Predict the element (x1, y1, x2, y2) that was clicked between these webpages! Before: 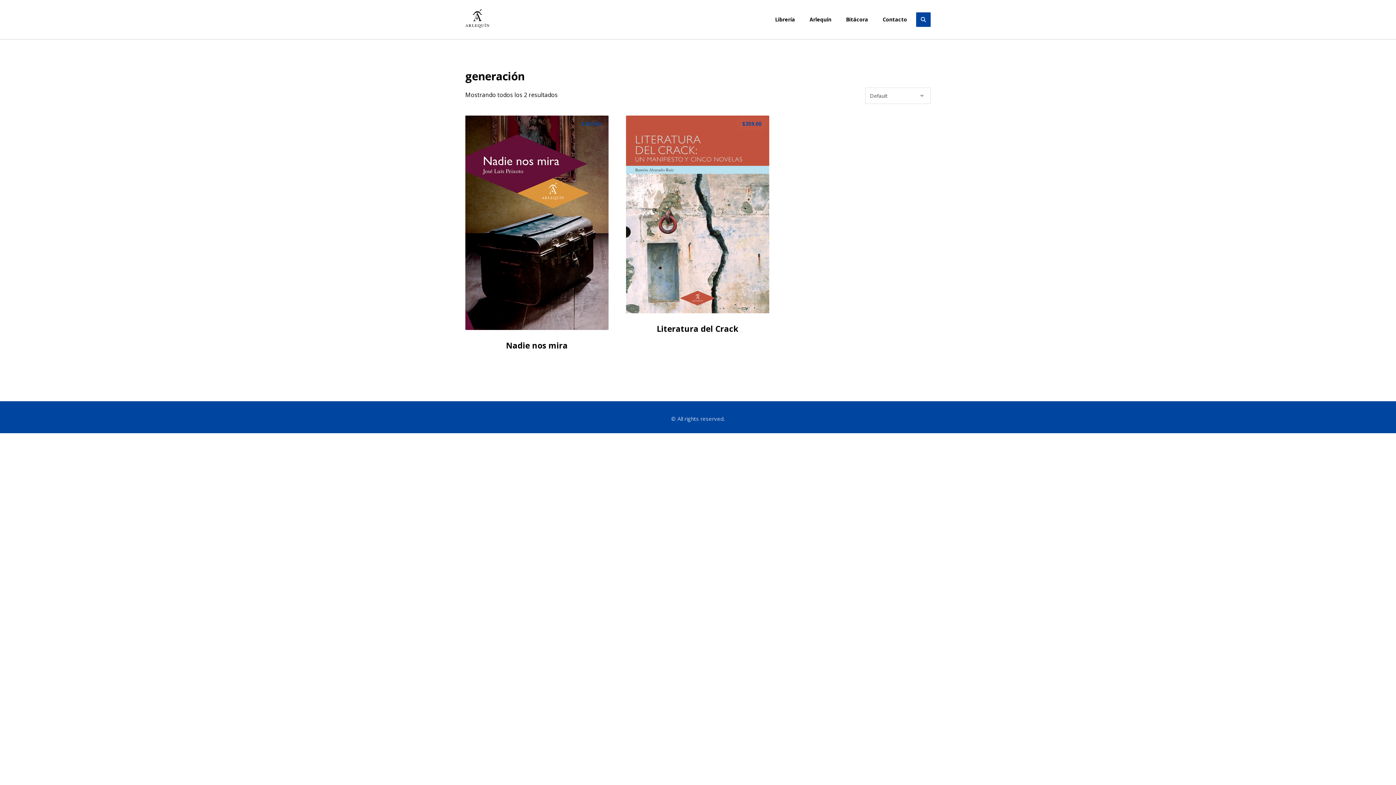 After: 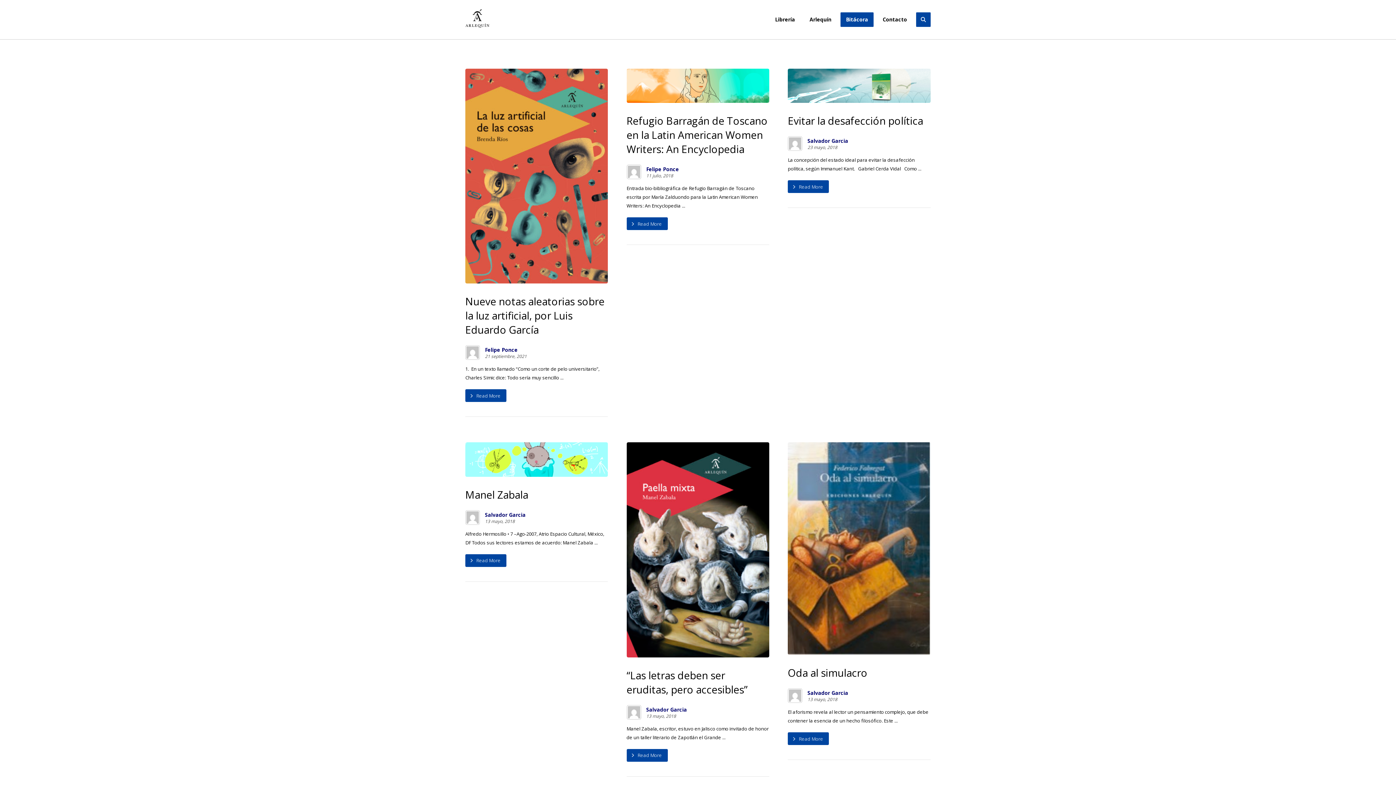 Action: label: Bitácora bbox: (840, 12, 873, 26)